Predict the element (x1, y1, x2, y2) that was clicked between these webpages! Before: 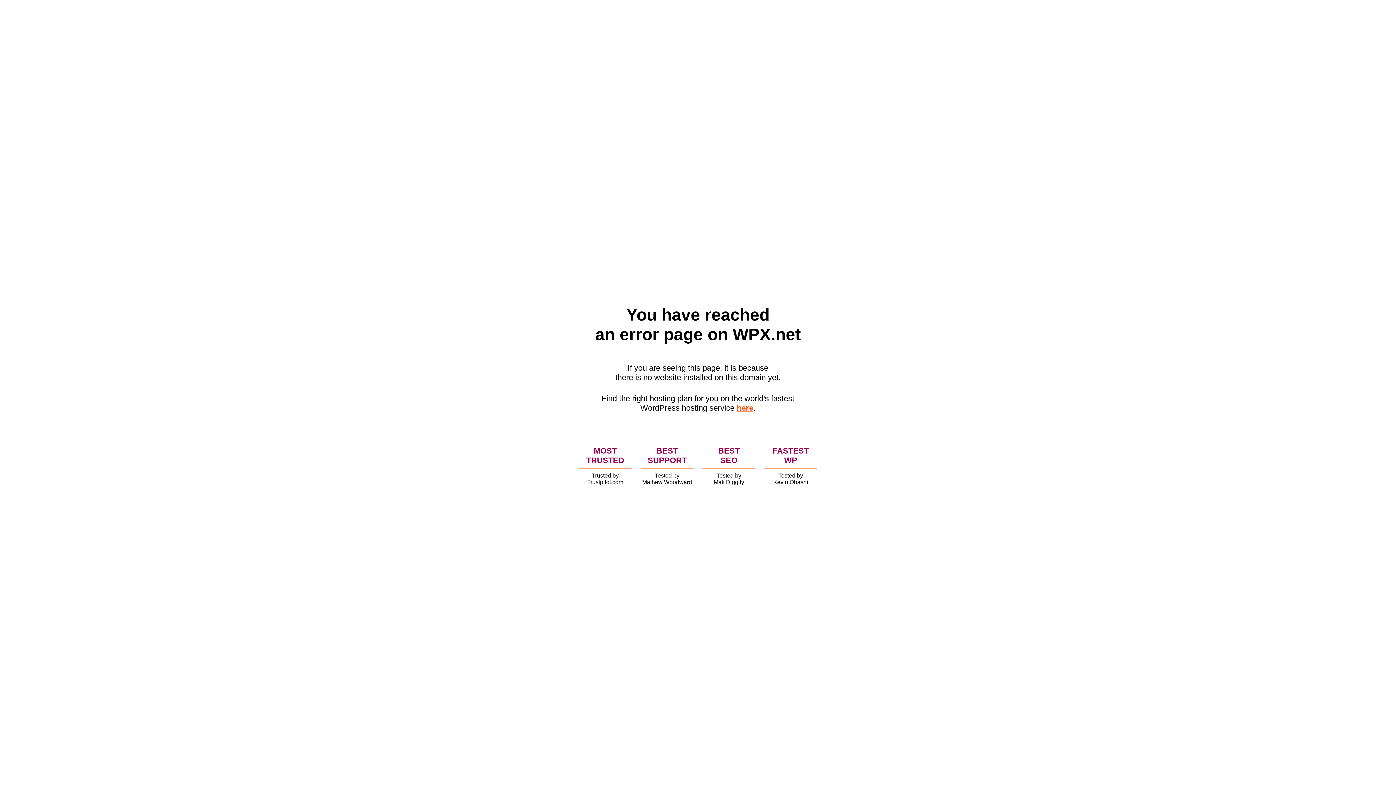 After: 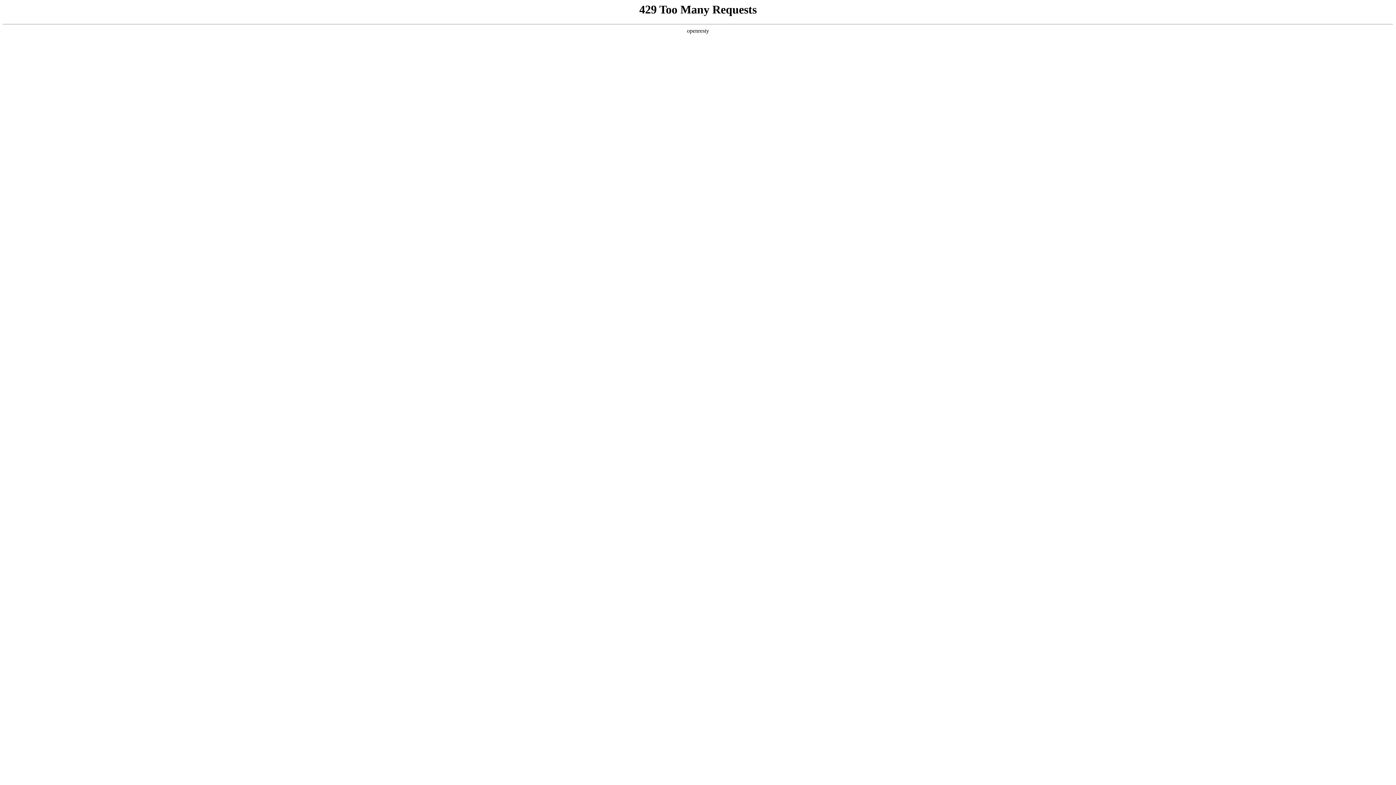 Action: label: here bbox: (736, 403, 753, 412)